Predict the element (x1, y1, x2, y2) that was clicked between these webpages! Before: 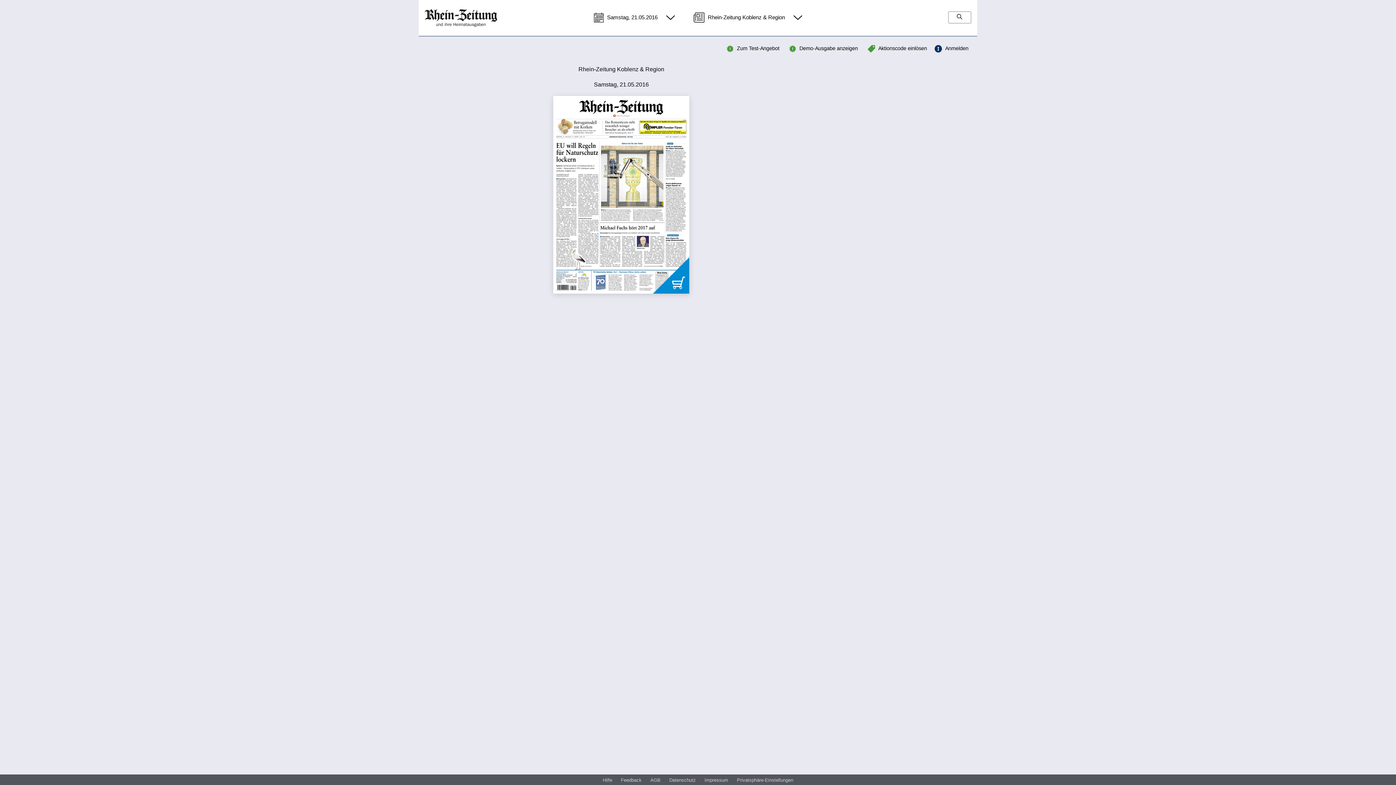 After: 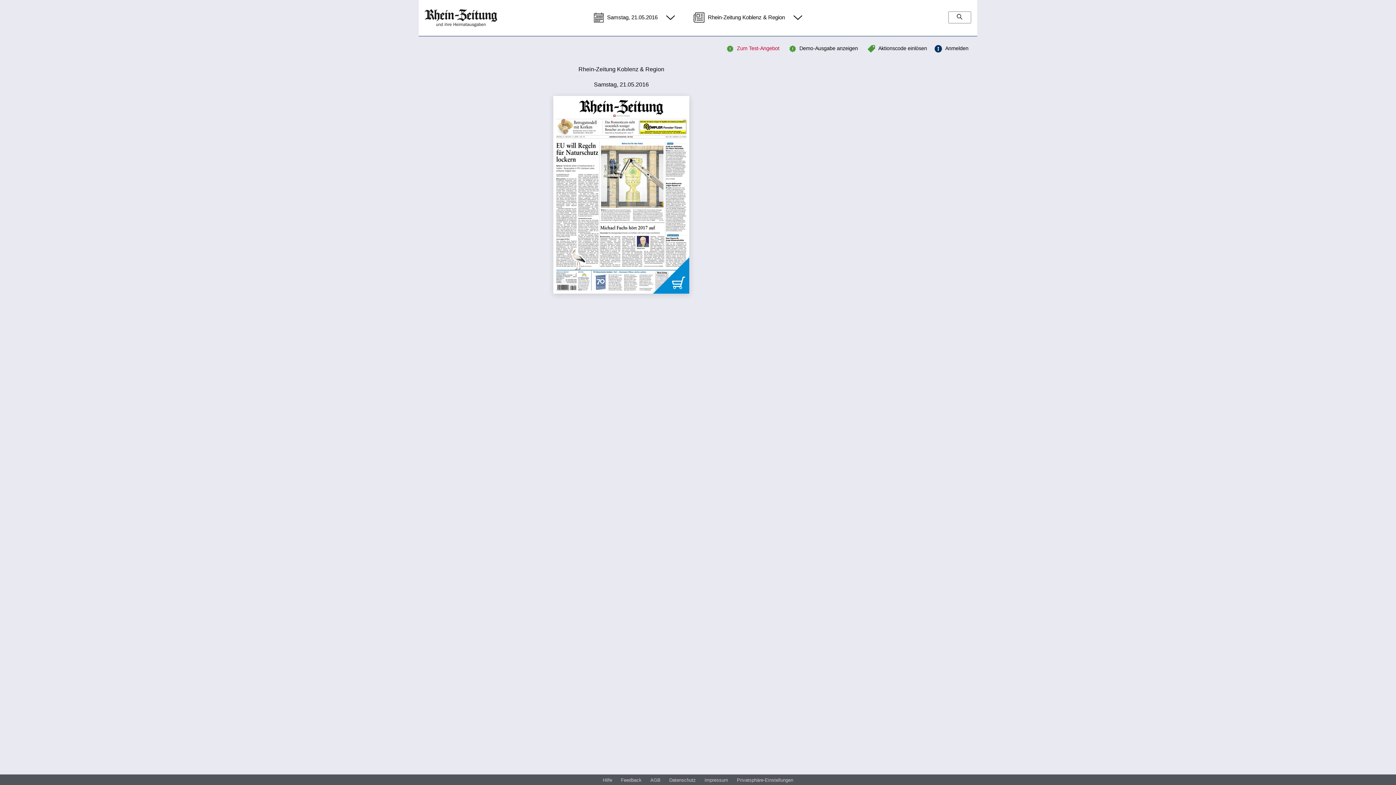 Action: label: Zum Test-Angebot bbox: (727, 43, 779, 51)